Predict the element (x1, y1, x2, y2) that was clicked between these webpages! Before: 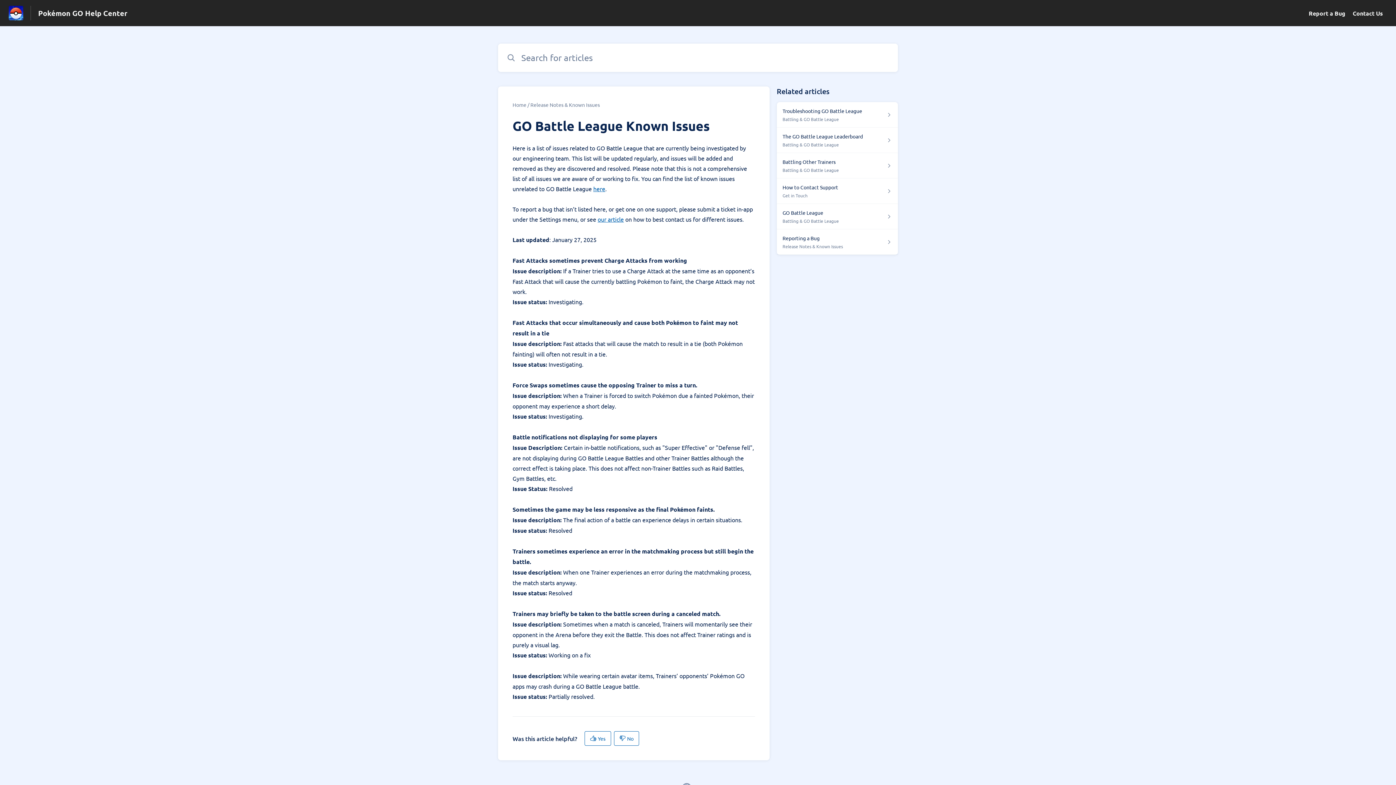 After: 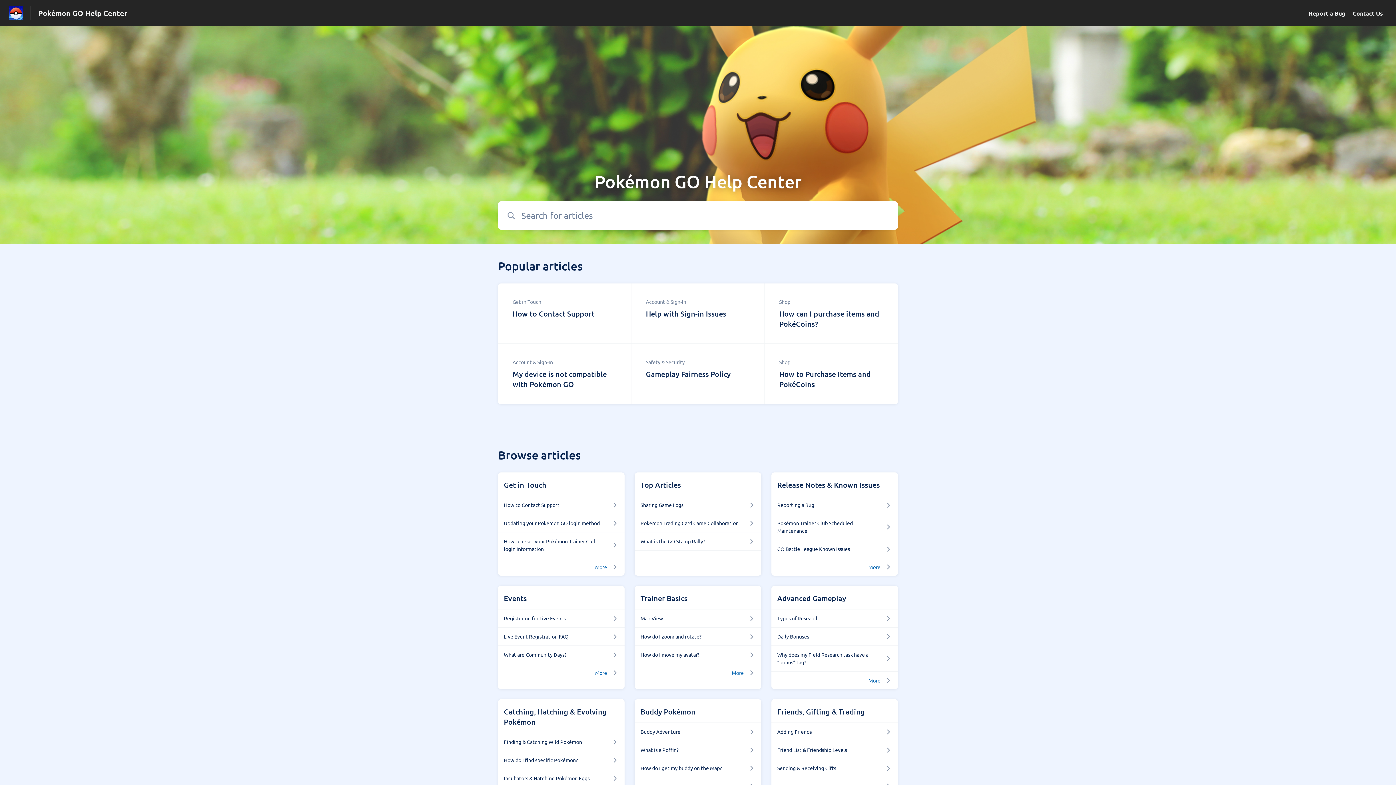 Action: bbox: (512, 101, 526, 108) label: Home